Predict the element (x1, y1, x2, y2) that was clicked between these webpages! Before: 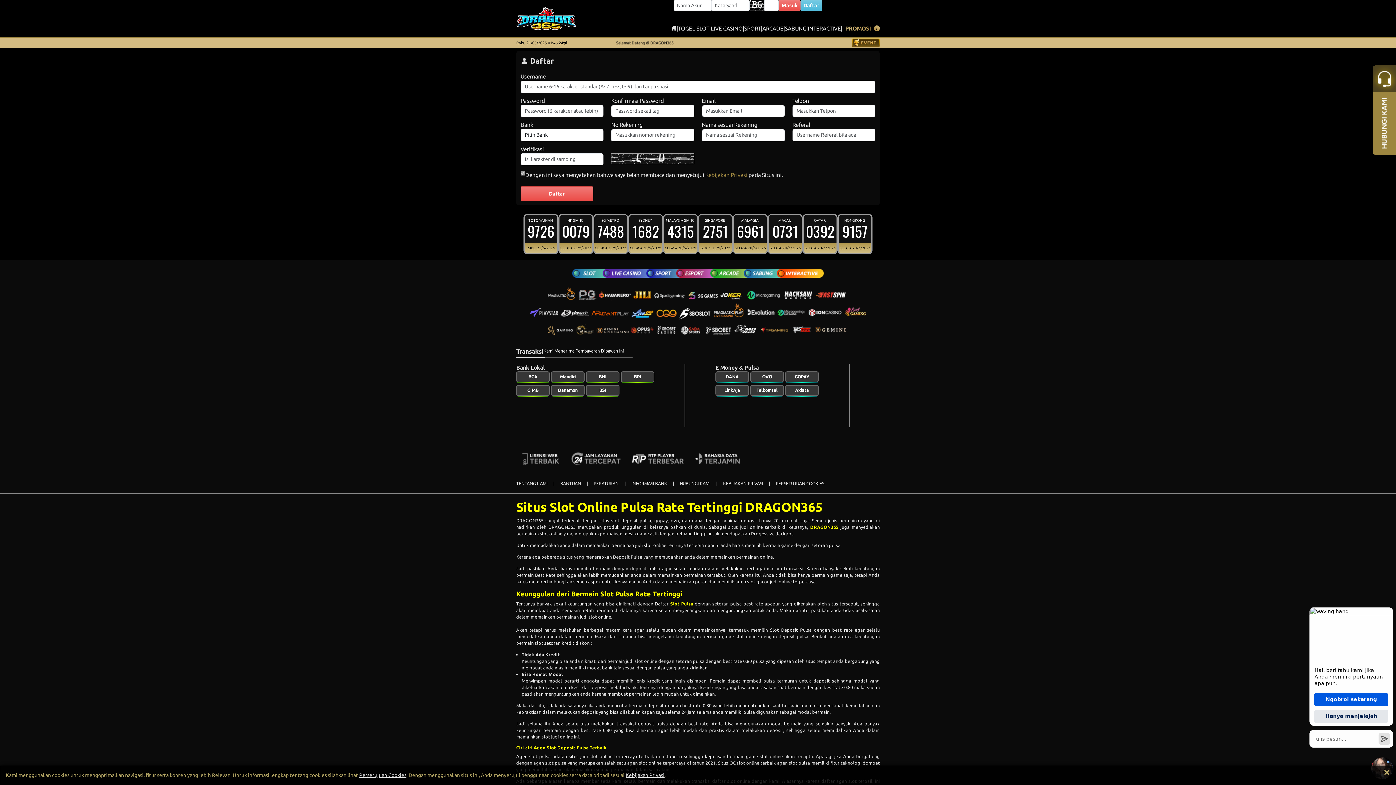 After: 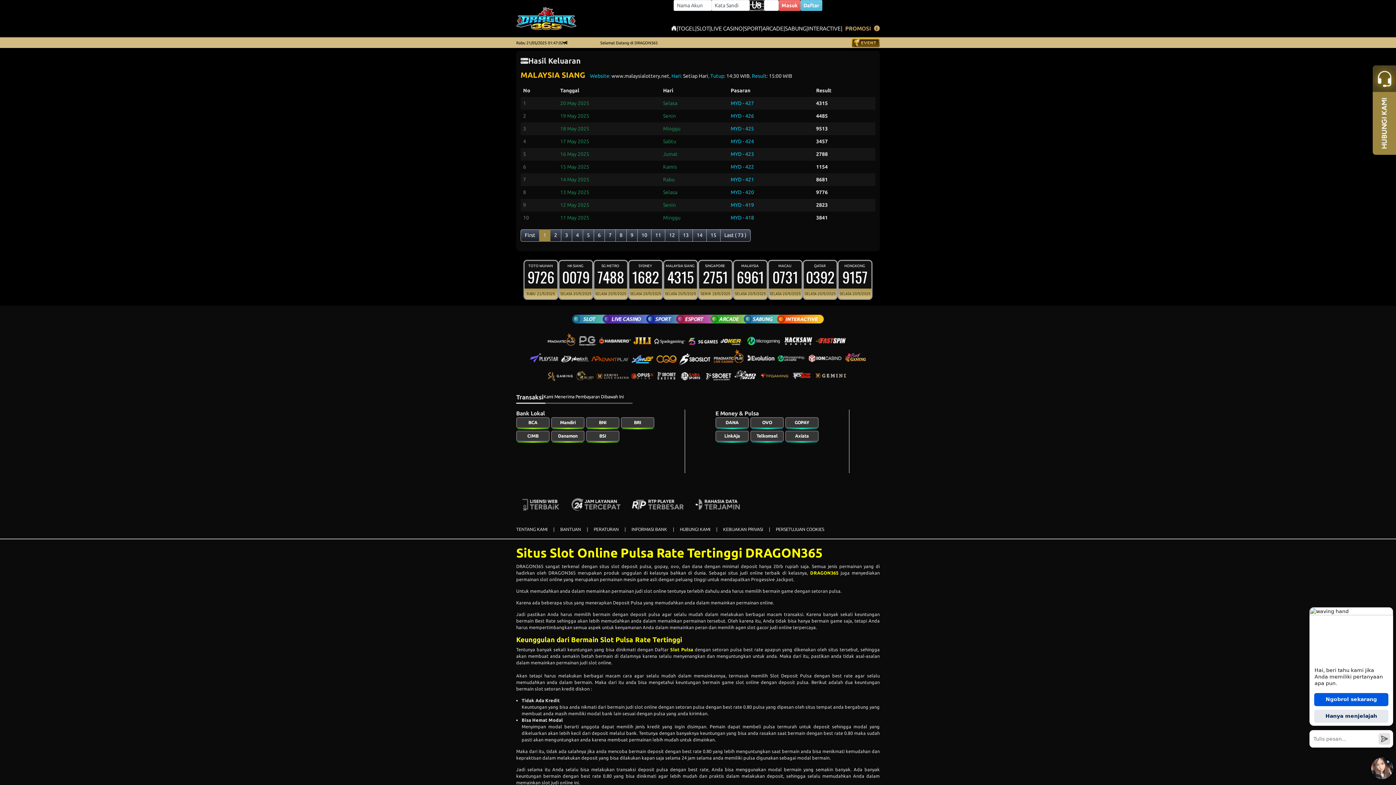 Action: label: MALAYSIA SIANG 
4315
SELASA 20/5/2025 bbox: (663, 214, 698, 254)